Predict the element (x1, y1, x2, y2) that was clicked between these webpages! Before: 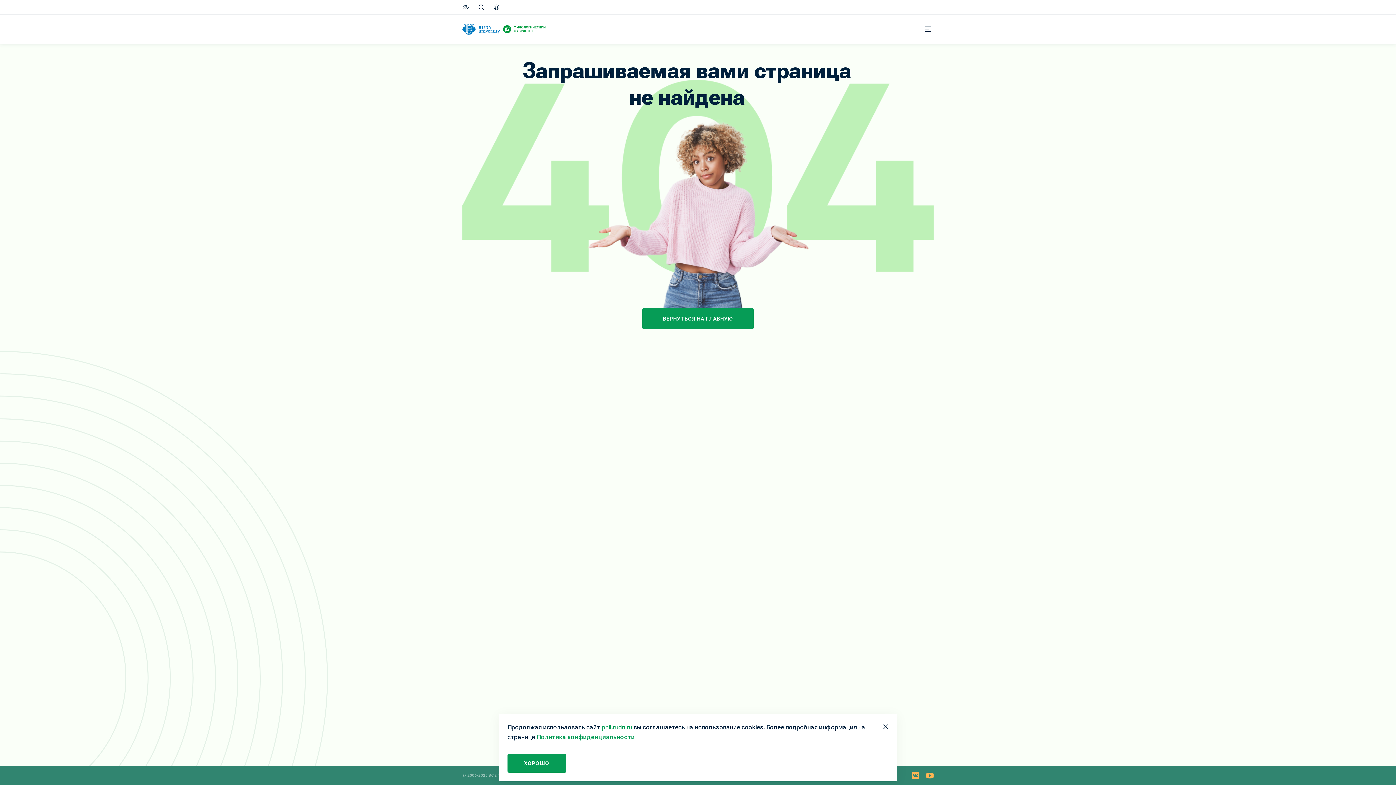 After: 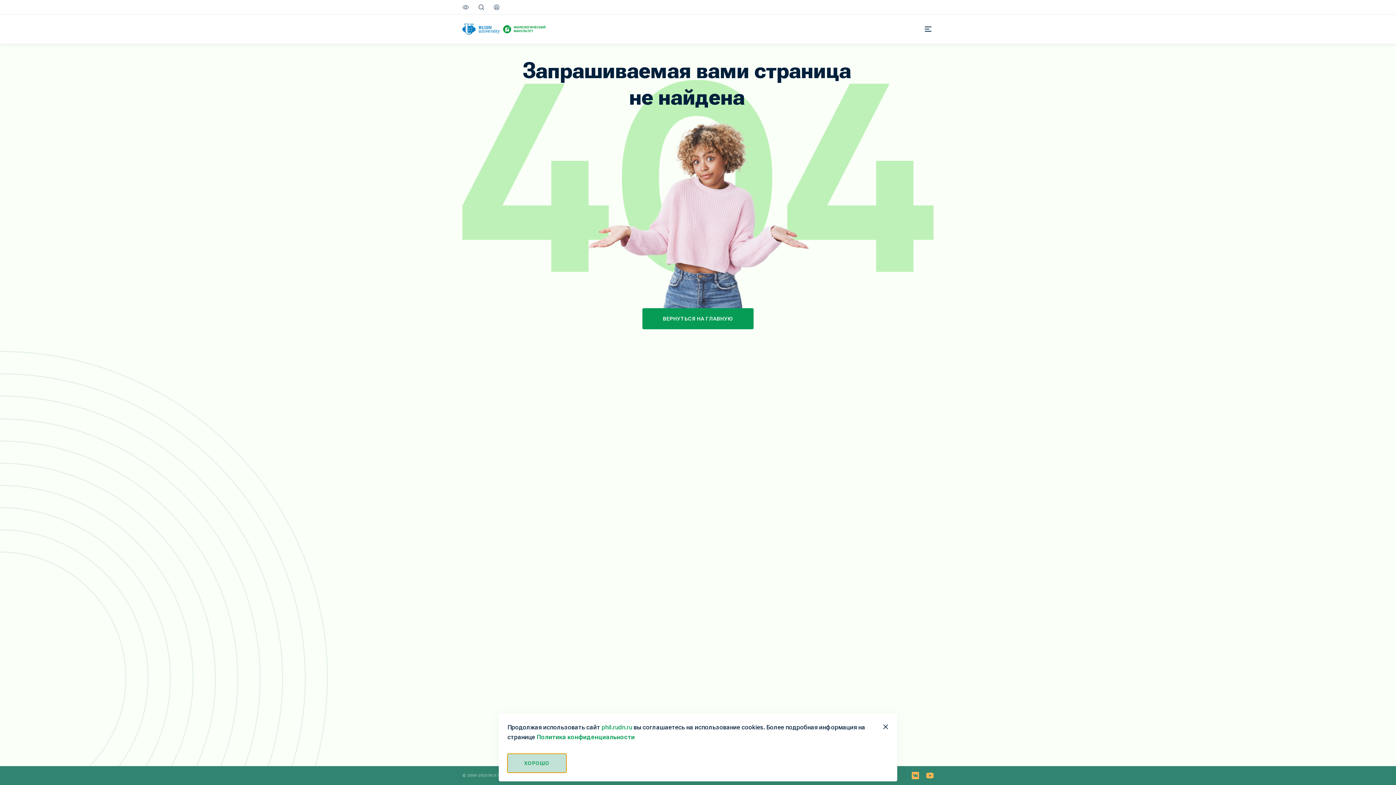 Action: label: ХОРОШО bbox: (507, 754, 566, 773)